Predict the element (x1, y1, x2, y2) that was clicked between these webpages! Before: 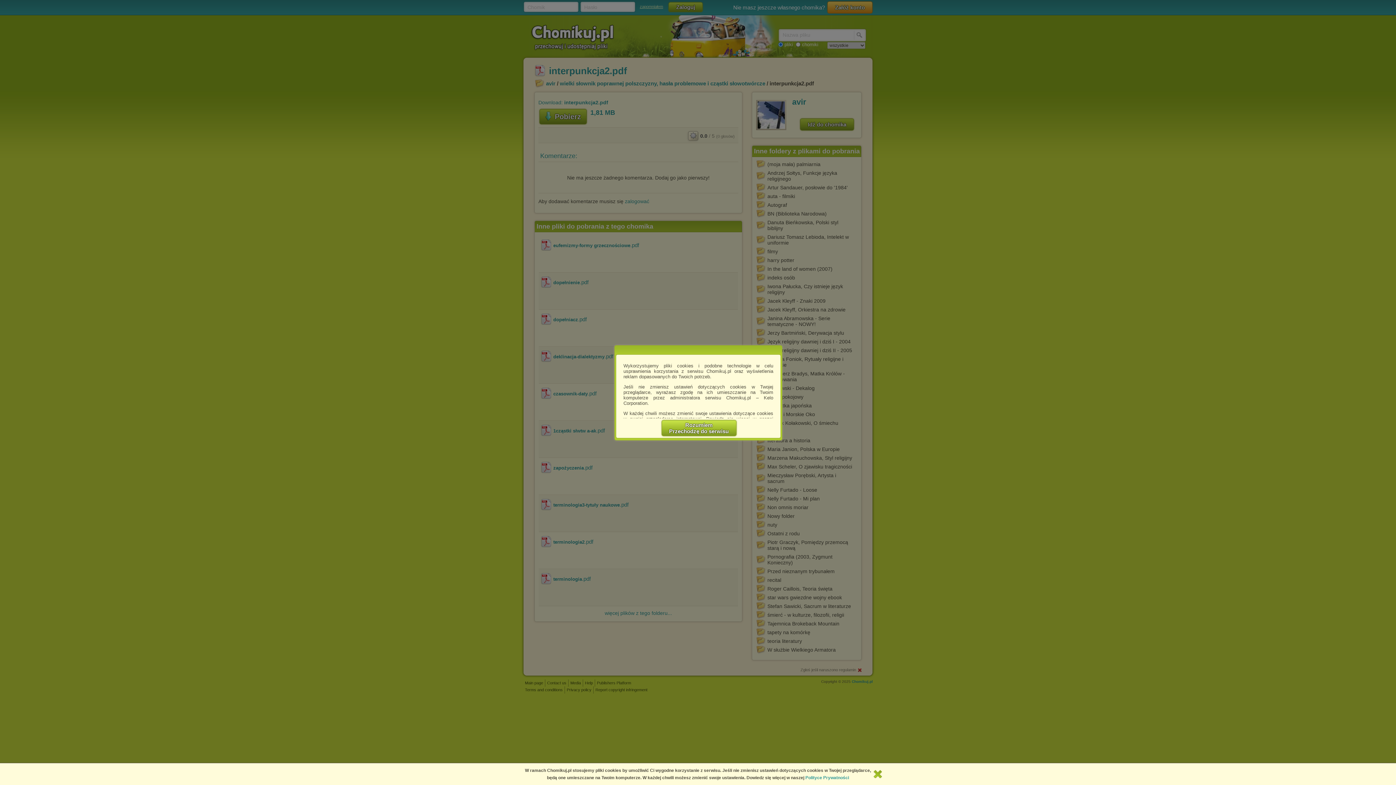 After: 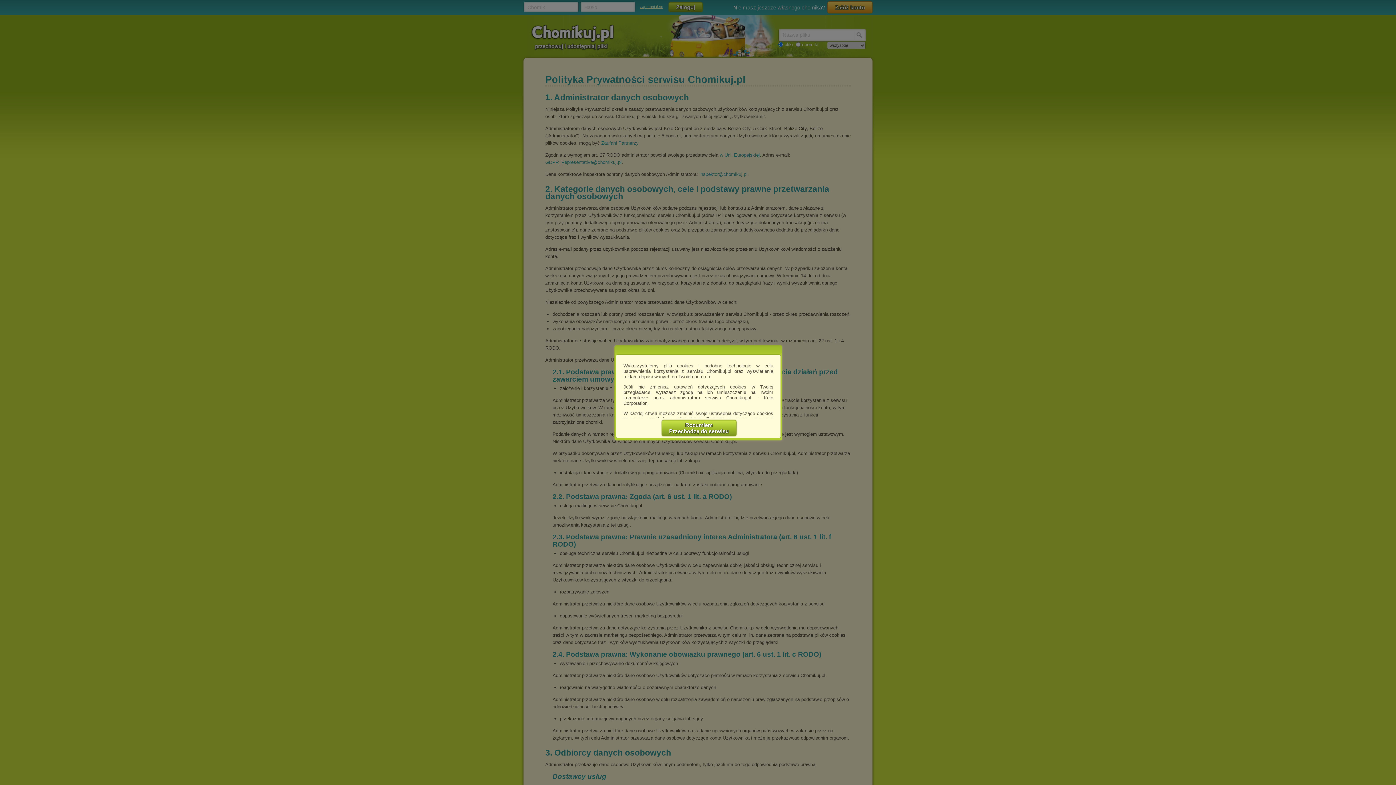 Action: label: Polityce Prywatności bbox: (805, 775, 849, 780)